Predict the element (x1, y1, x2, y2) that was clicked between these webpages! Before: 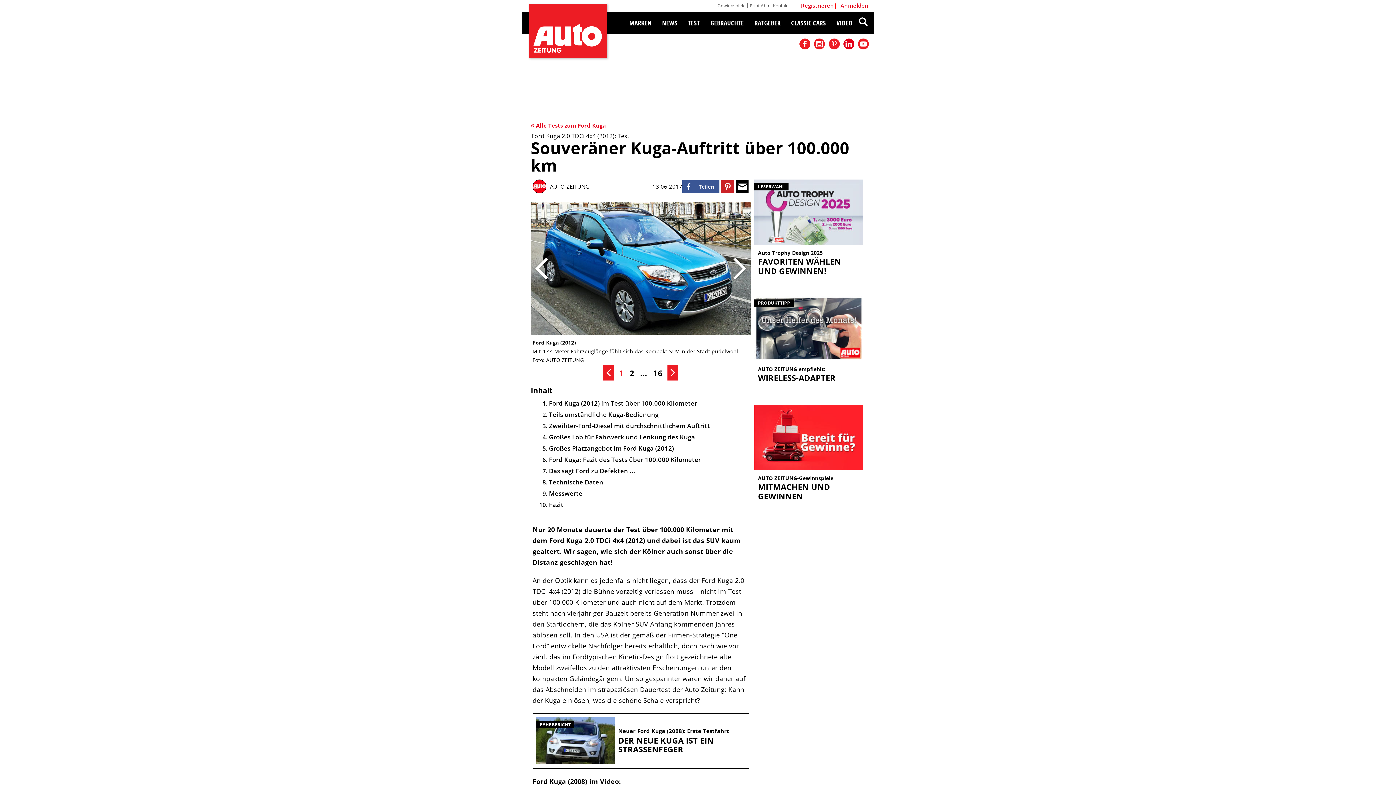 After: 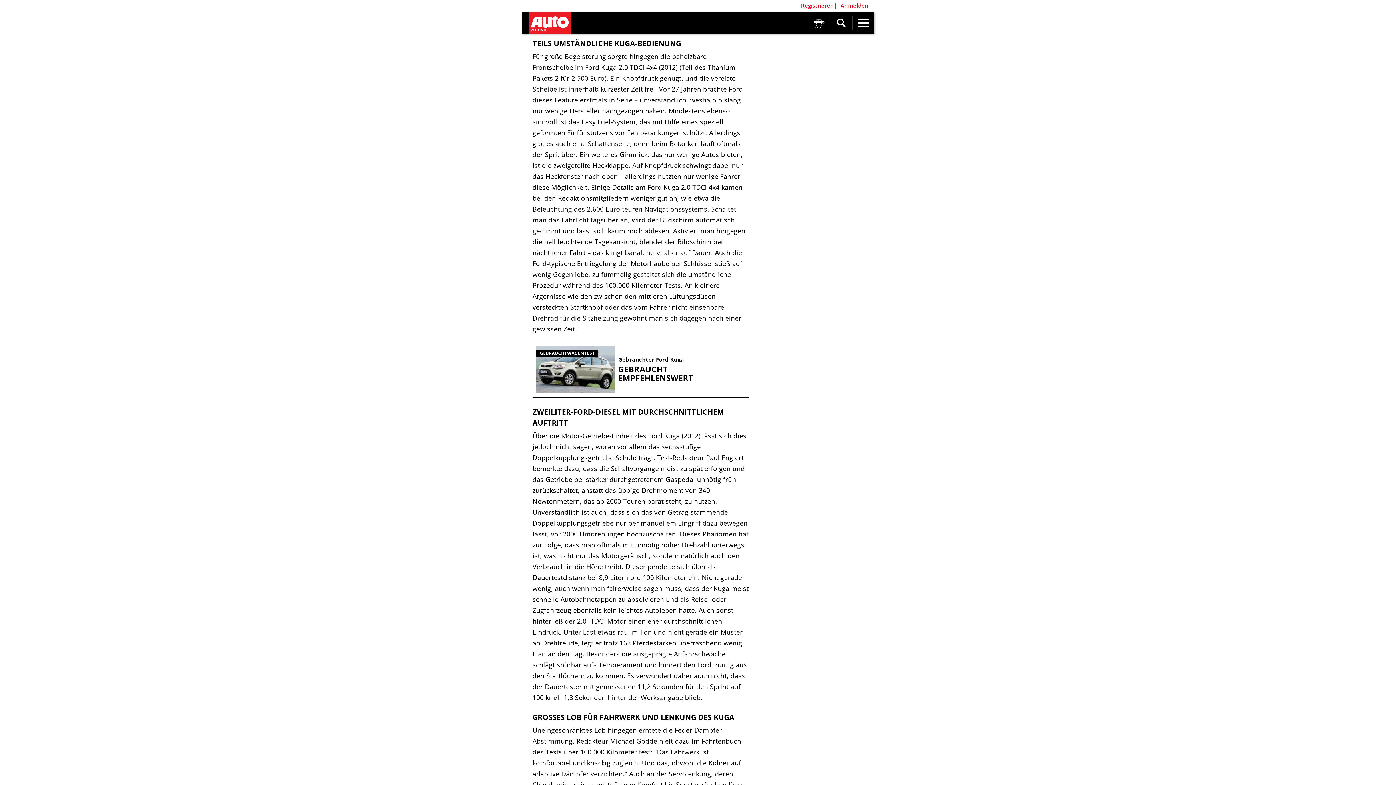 Action: bbox: (549, 410, 658, 418) label: Teils umständliche Kuga-Bedienung